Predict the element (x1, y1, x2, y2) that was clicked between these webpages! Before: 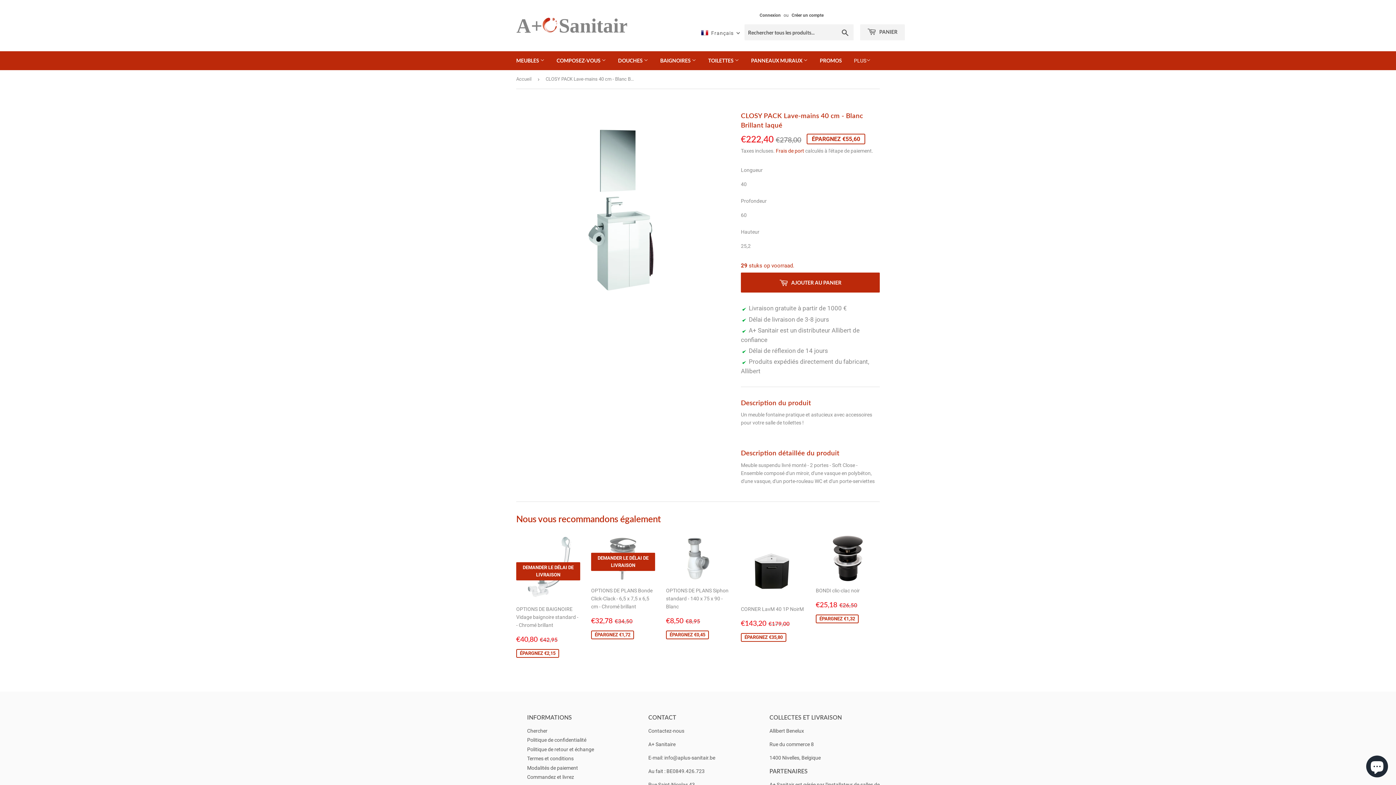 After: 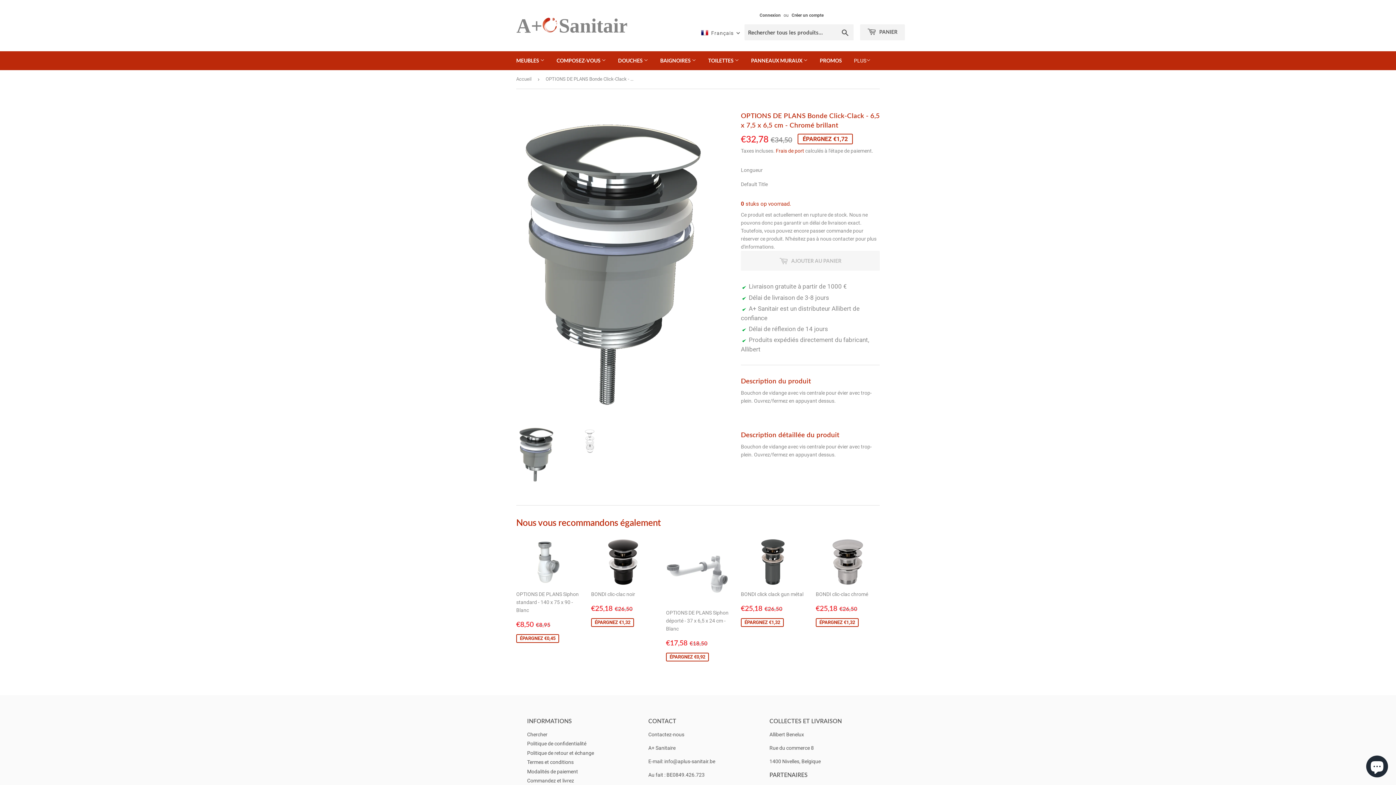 Action: bbox: (591, 535, 655, 640) label: DEMANDER LE DÉLAI DE LIVRAISON

OPTIONS DE PLANS Bonde Click-Clack - 6,5 x 7,5 x 6,5 cm - Chromé brillant

Prix réduit
€32,78 
€32,78
€34,50
€34,50
ÉPARGNEZ €1,72